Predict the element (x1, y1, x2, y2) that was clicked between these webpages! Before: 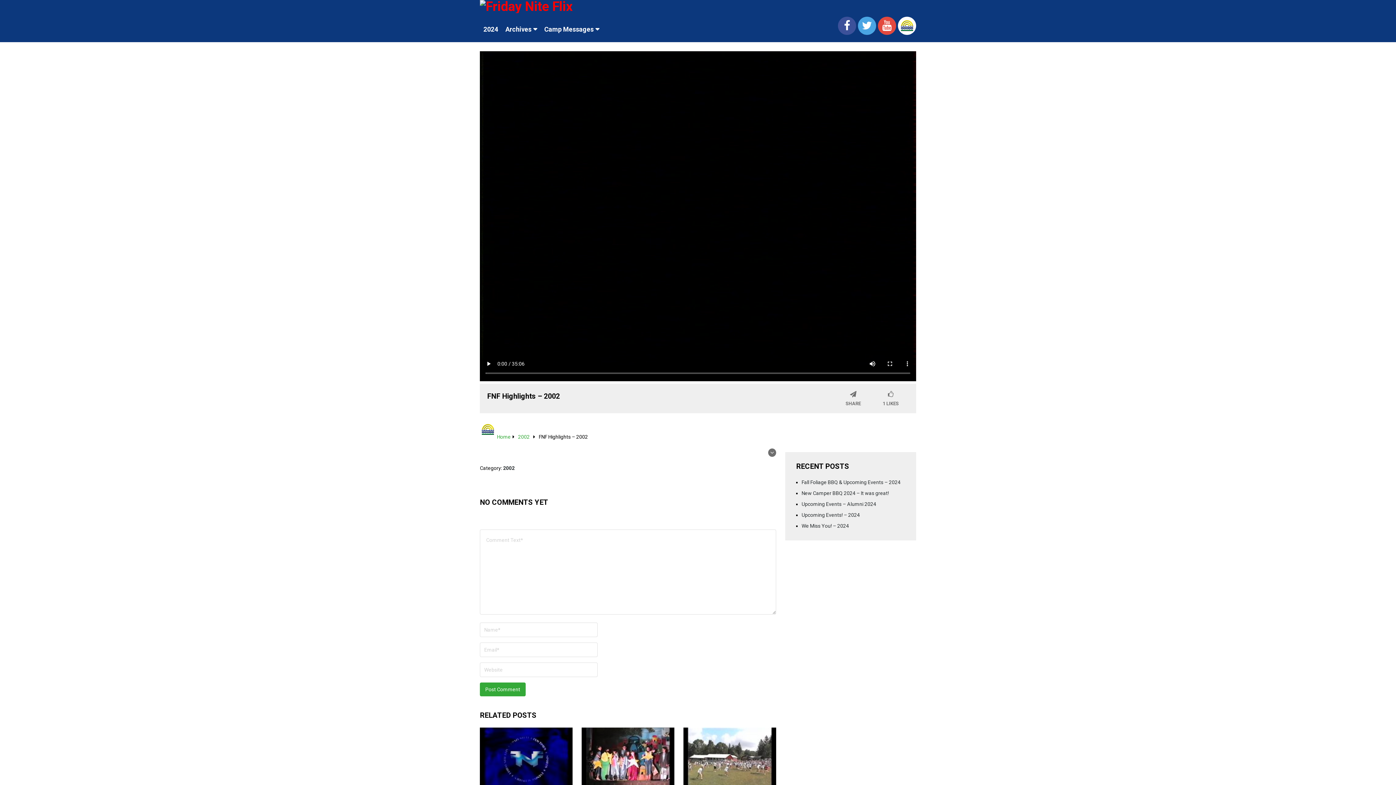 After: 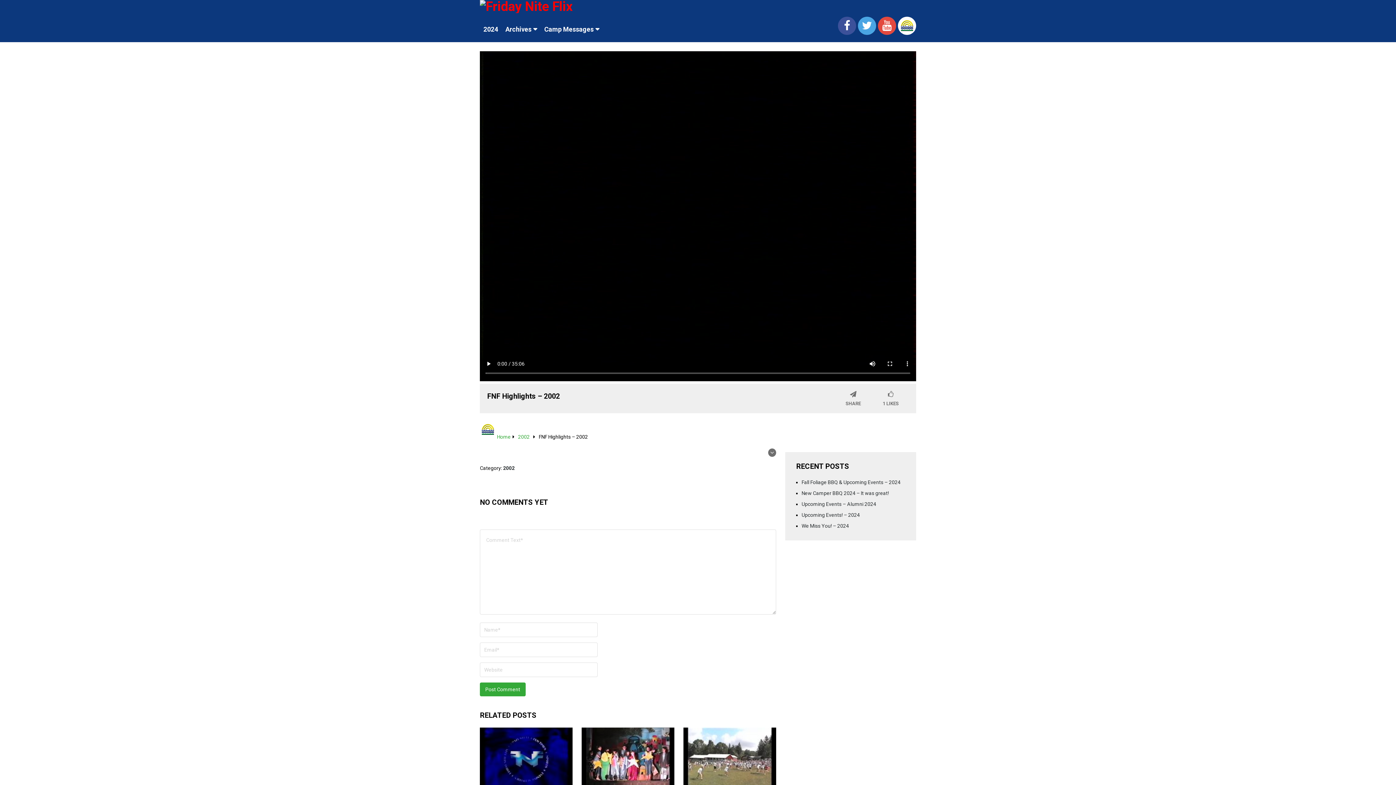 Action: bbox: (858, 16, 876, 34)